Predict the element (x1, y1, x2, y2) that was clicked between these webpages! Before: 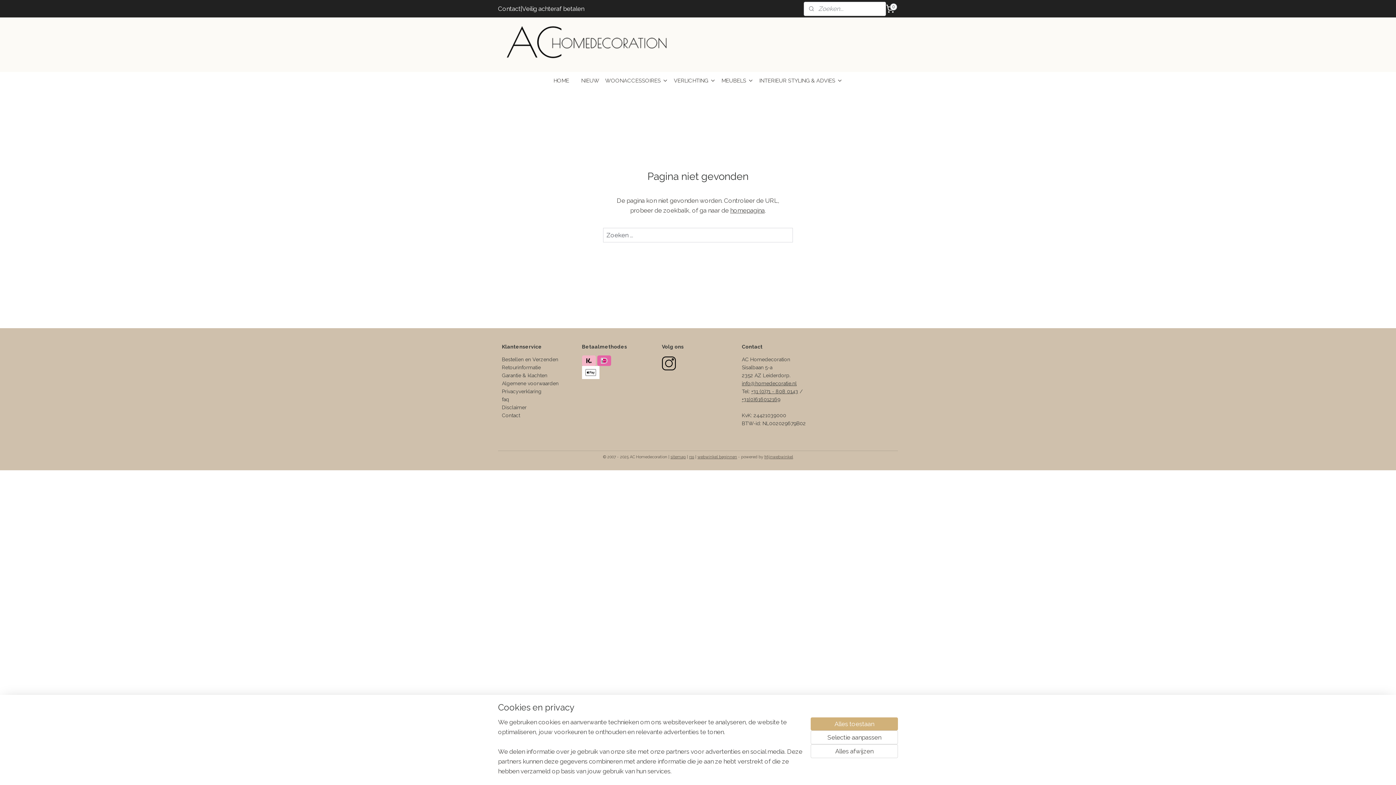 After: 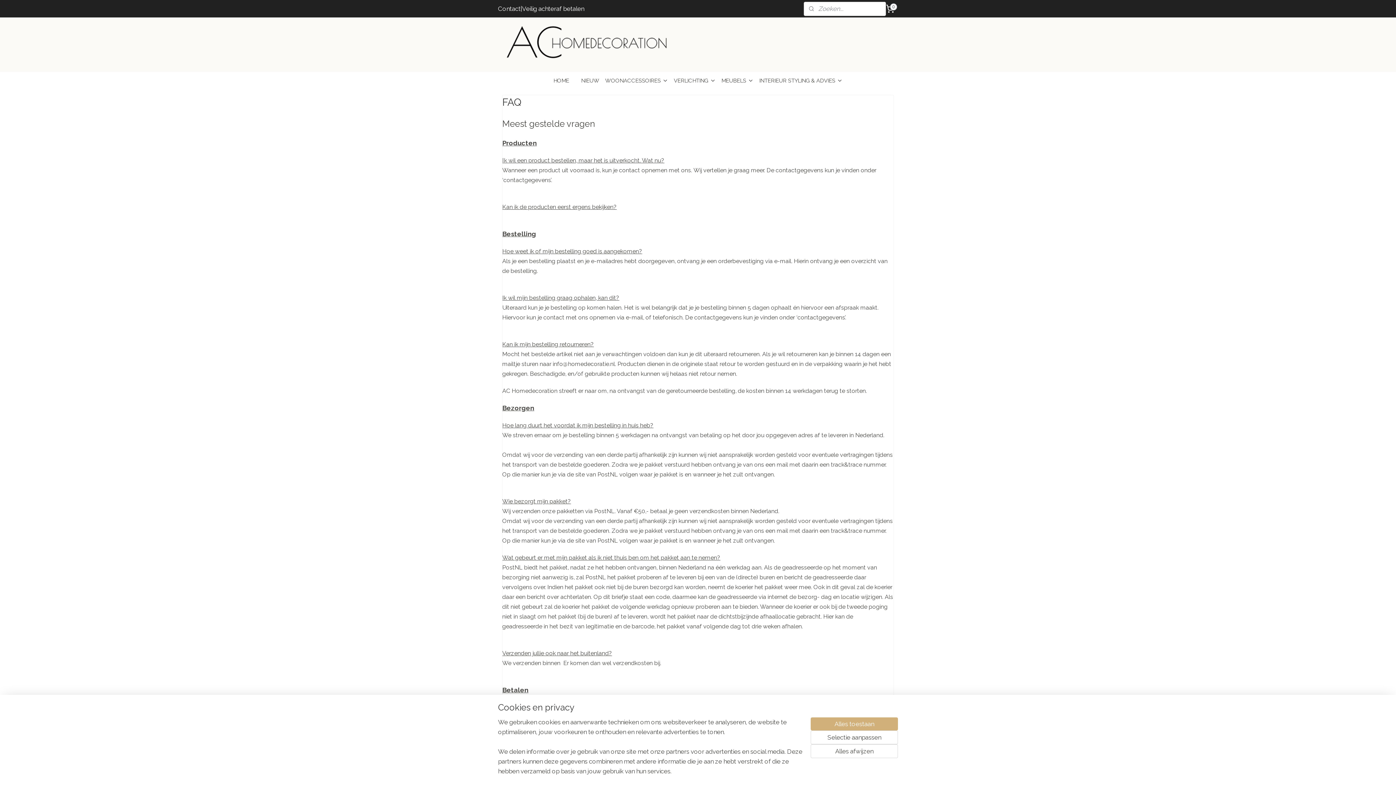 Action: label: faq bbox: (502, 396, 509, 402)